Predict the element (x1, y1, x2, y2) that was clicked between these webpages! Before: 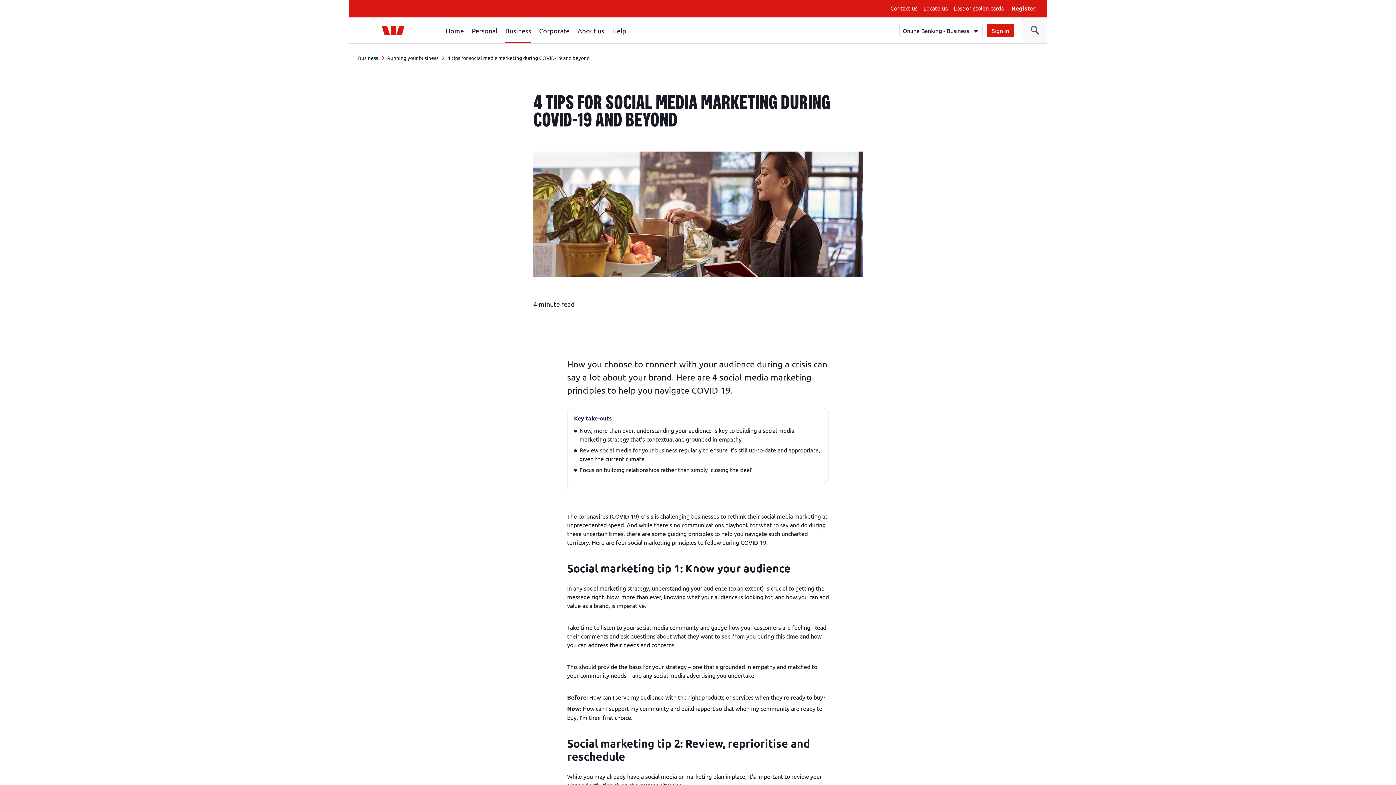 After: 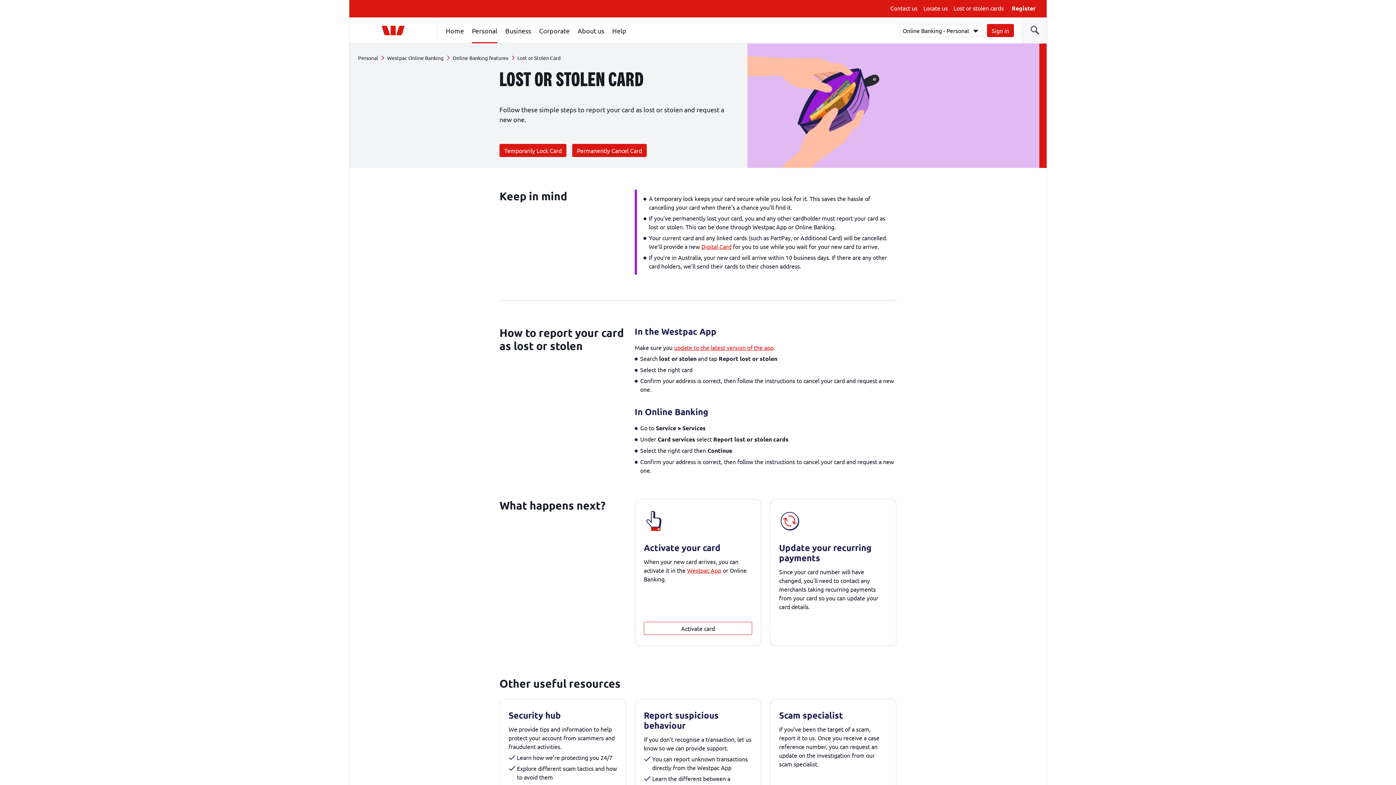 Action: label: Lost or stolen cards bbox: (953, 4, 1004, 11)